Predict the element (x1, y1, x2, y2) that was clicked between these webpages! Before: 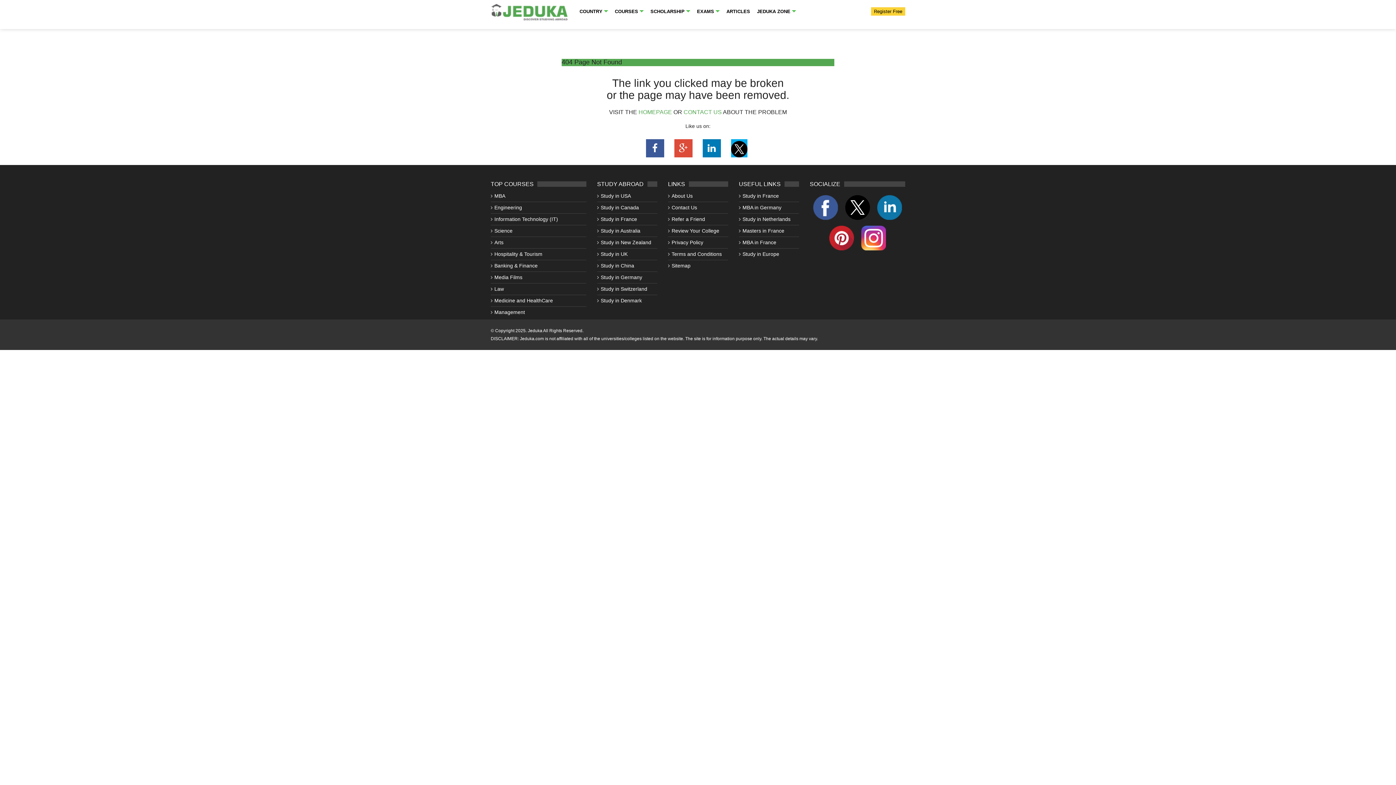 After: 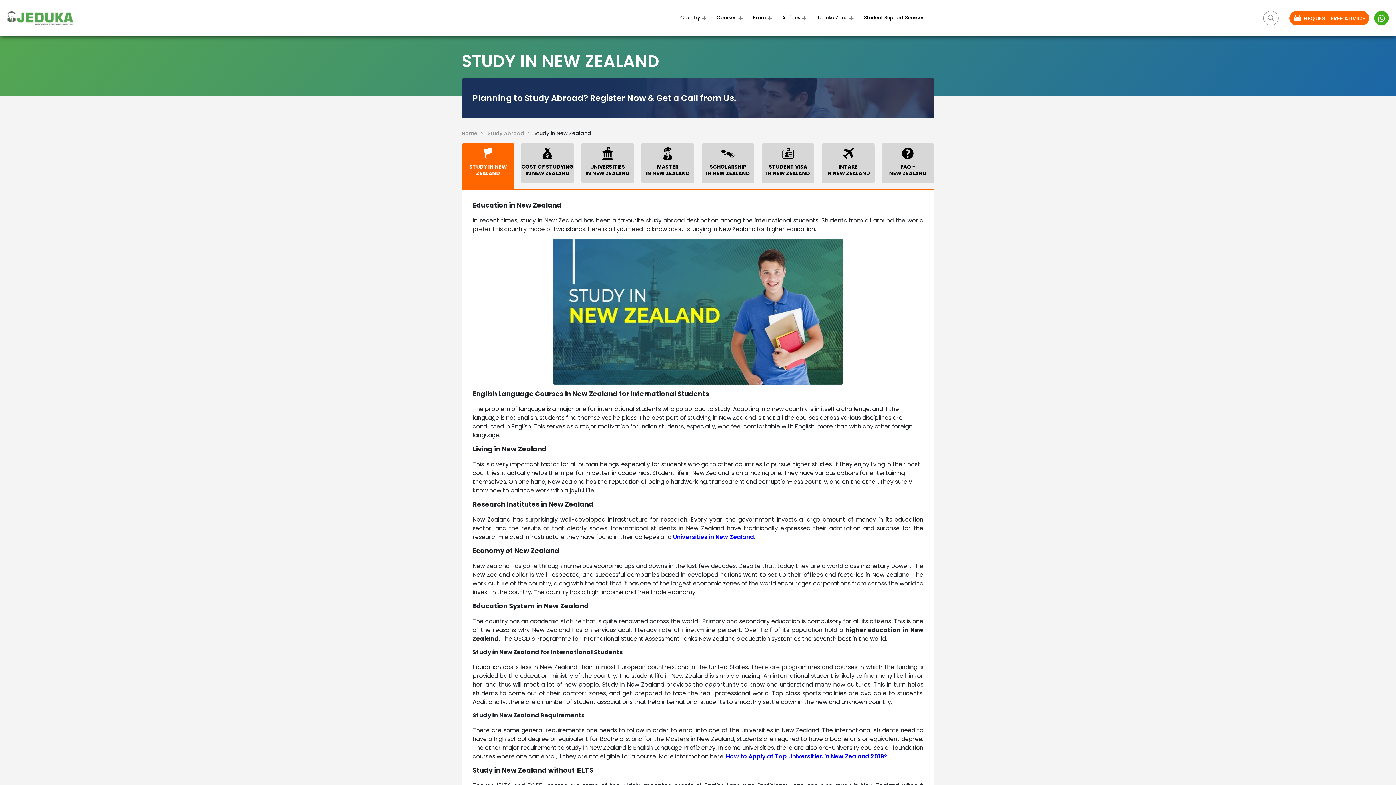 Action: bbox: (600, 239, 651, 245) label: Study in New Zealand